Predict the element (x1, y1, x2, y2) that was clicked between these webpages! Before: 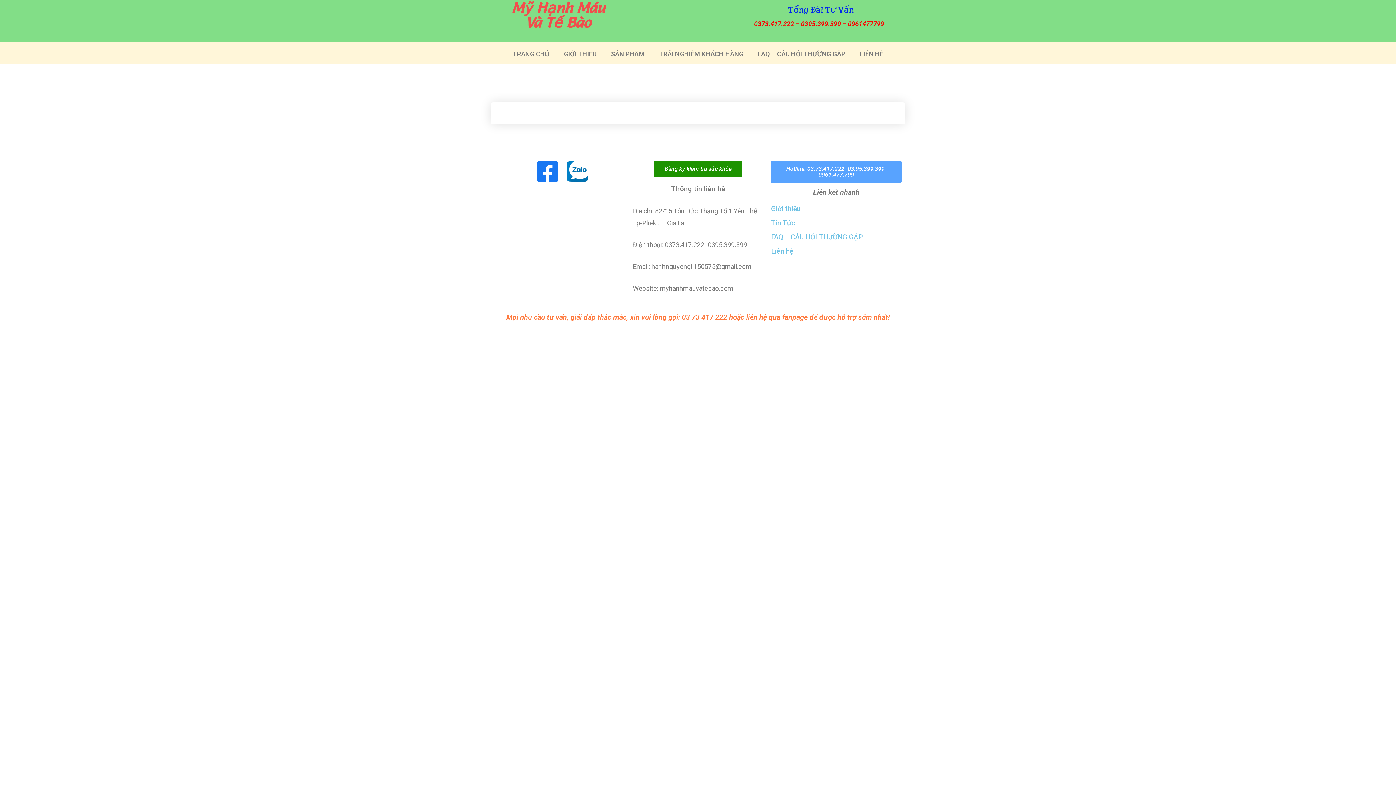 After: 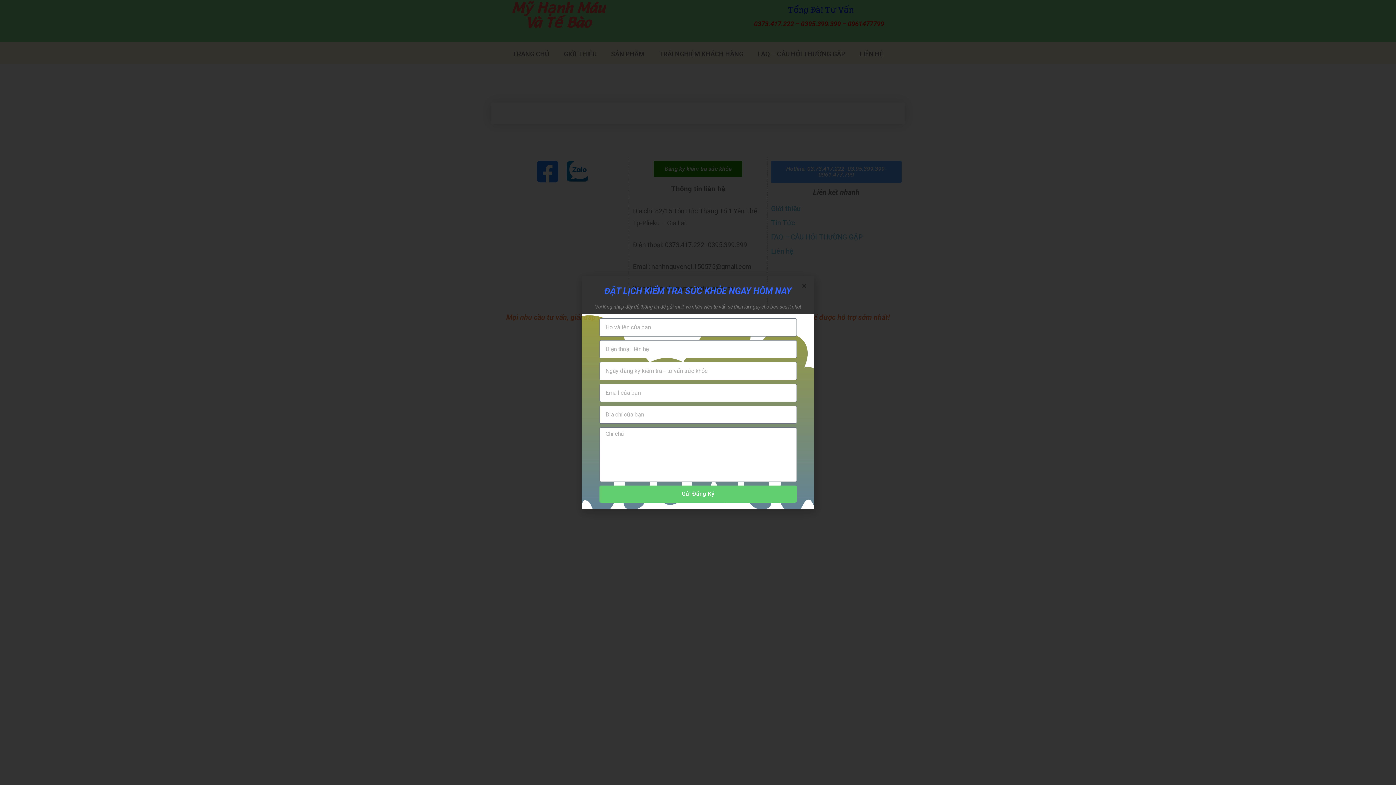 Action: label: Hotline: 03.73.417.222- 03.95.399.399-0961.477.799 bbox: (771, 160, 901, 183)